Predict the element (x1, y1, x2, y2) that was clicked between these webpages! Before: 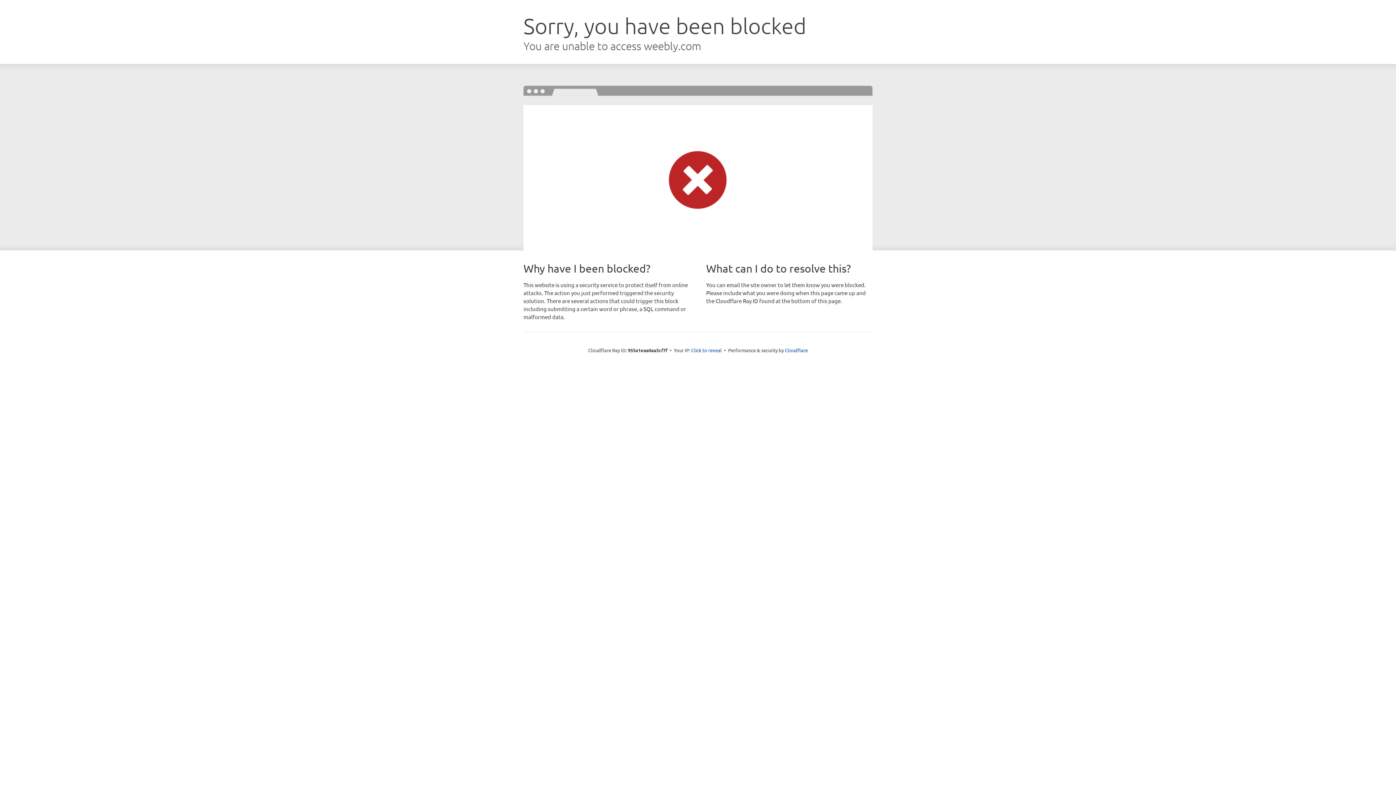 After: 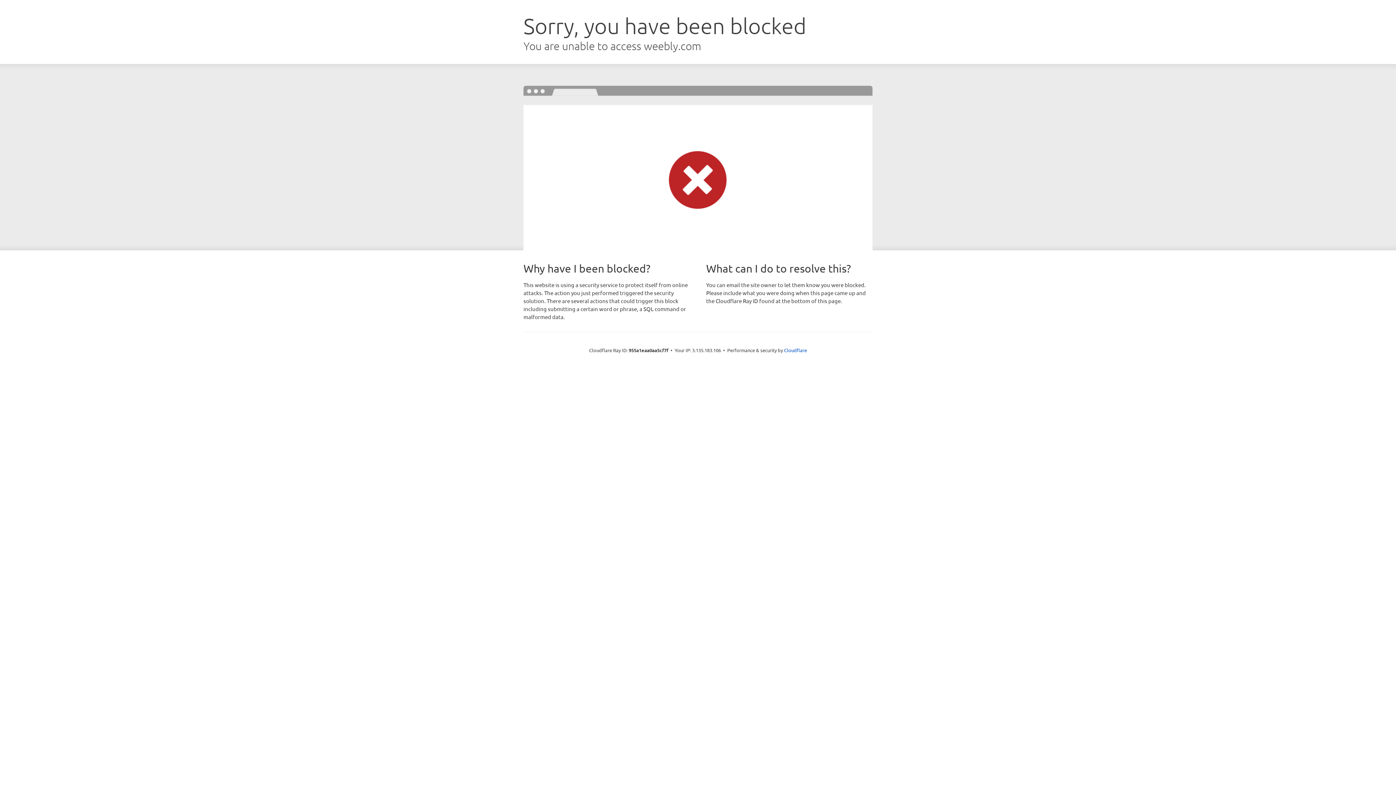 Action: label: Click to reveal bbox: (691, 346, 722, 353)